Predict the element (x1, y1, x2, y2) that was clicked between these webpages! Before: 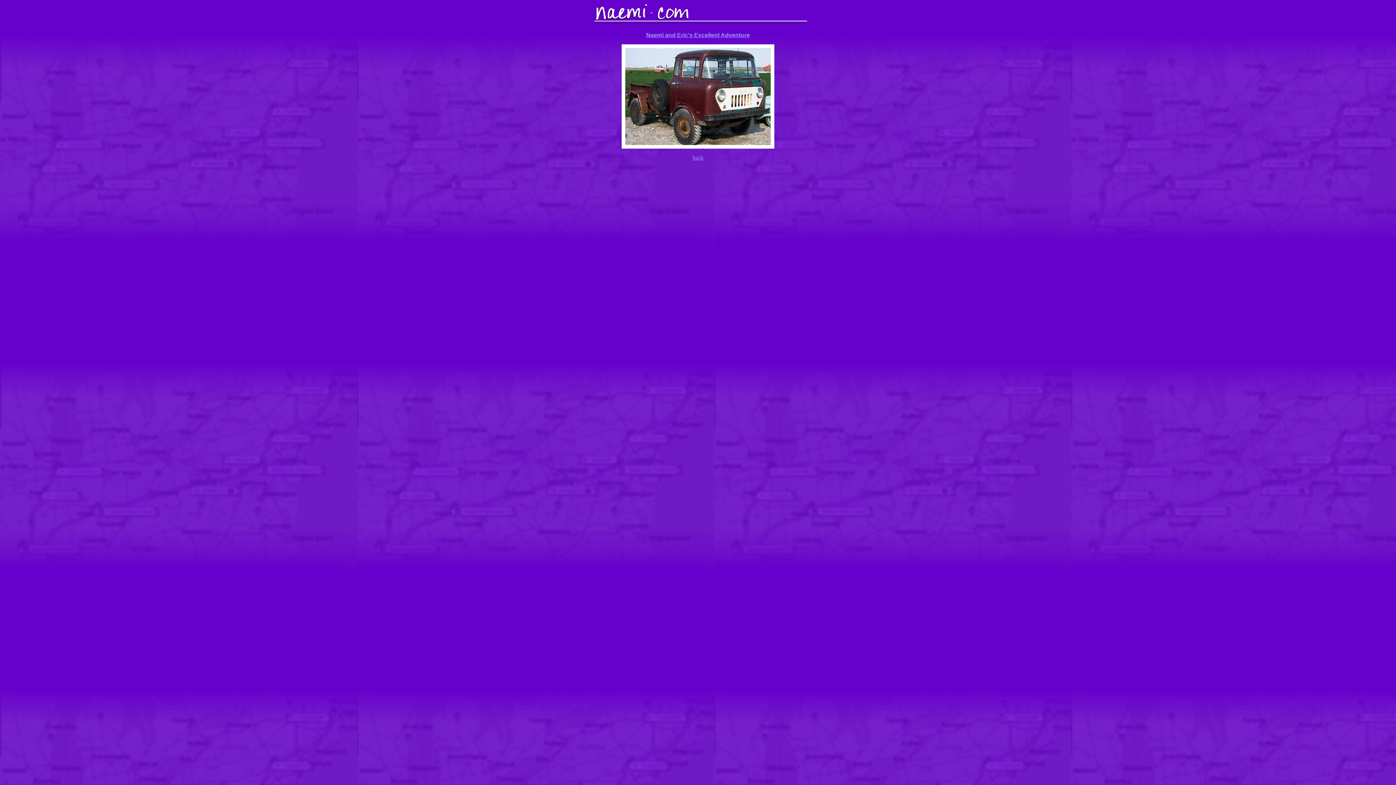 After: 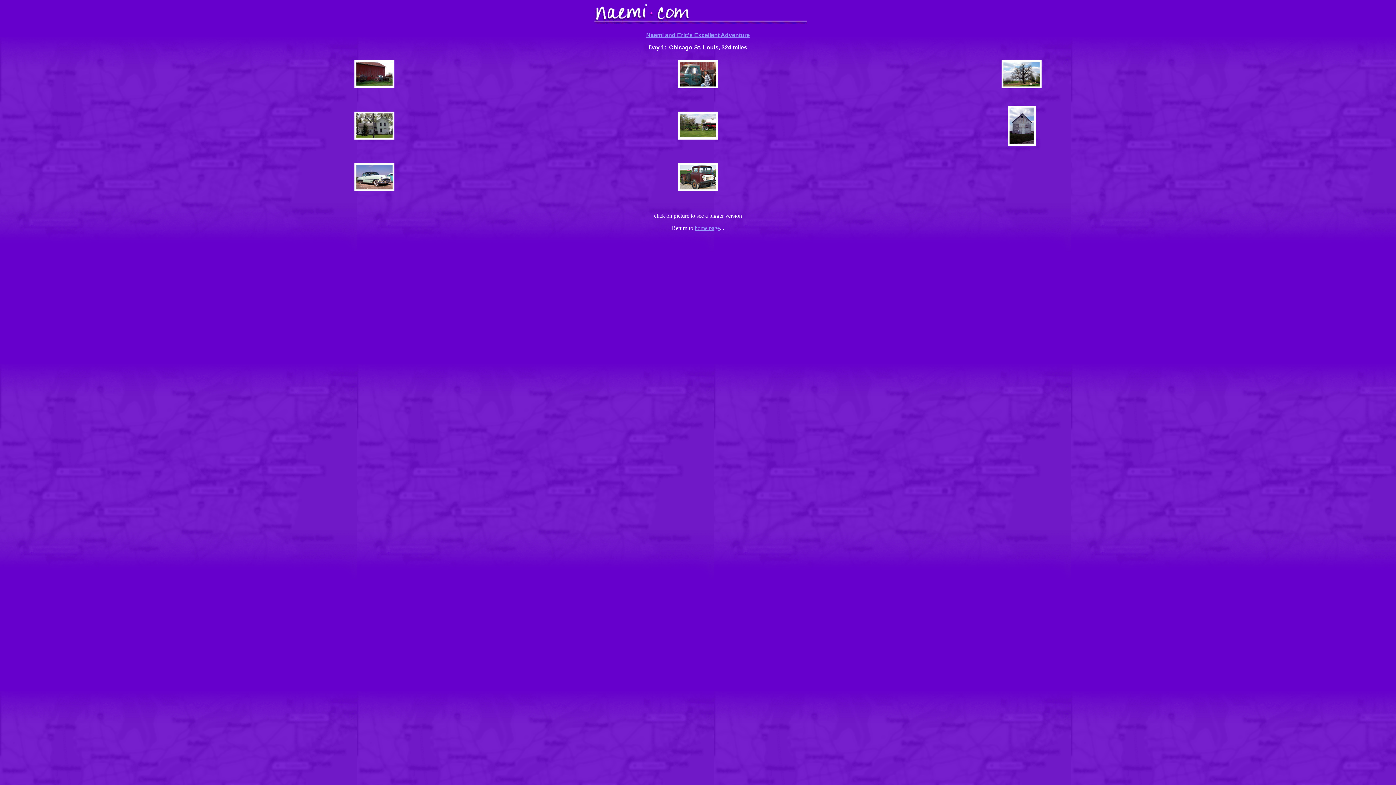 Action: bbox: (621, 143, 774, 149)